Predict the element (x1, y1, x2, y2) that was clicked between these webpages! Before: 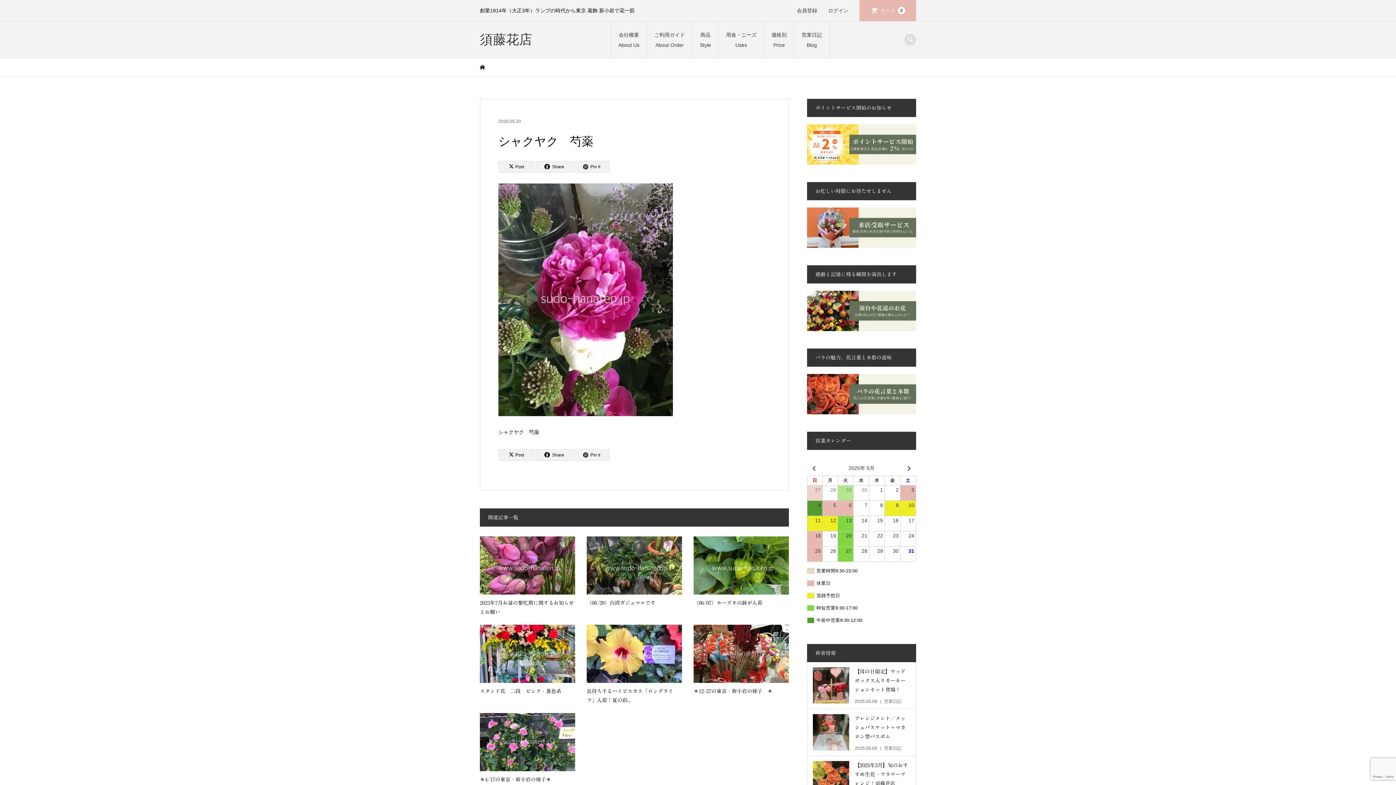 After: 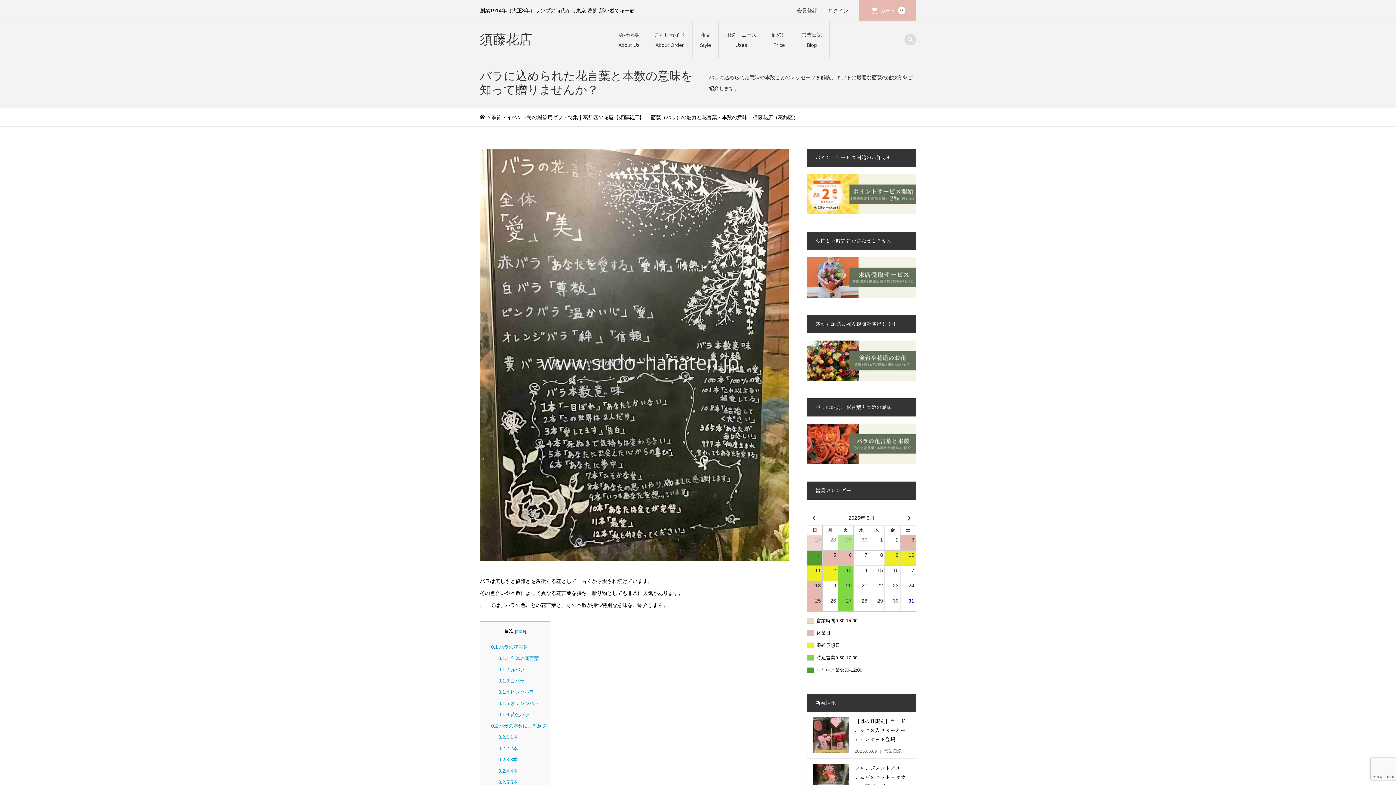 Action: bbox: (807, 374, 916, 414)